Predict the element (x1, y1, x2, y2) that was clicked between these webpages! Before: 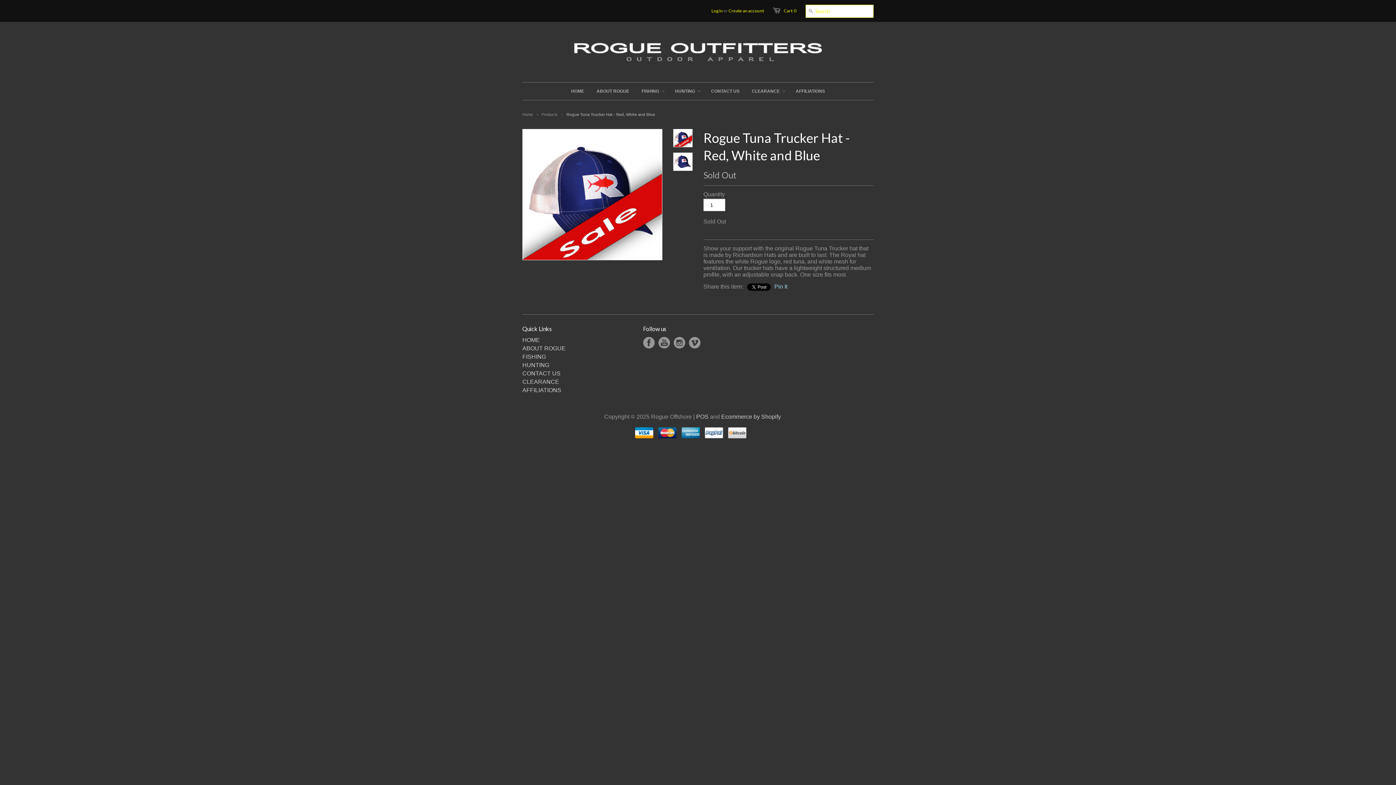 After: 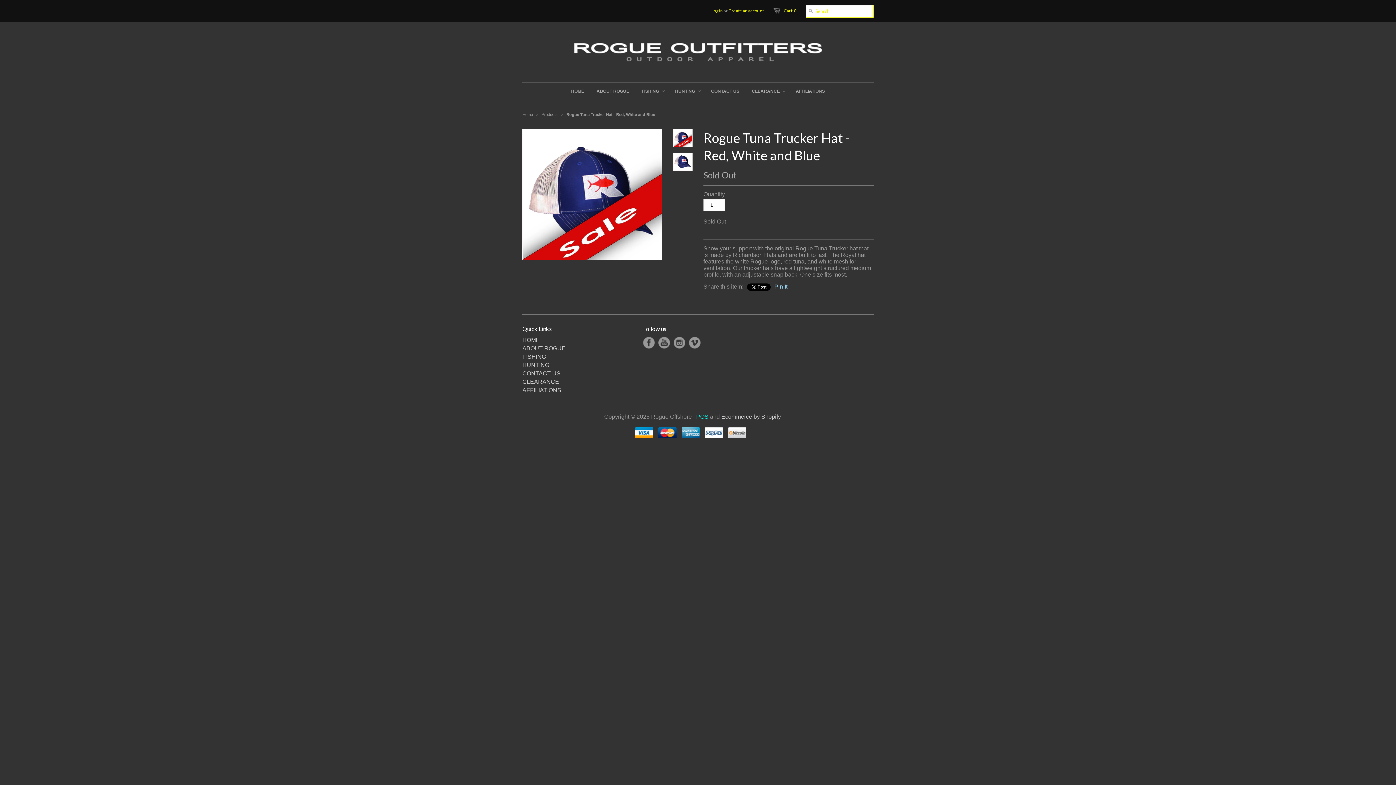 Action: bbox: (696, 413, 708, 420) label: POS